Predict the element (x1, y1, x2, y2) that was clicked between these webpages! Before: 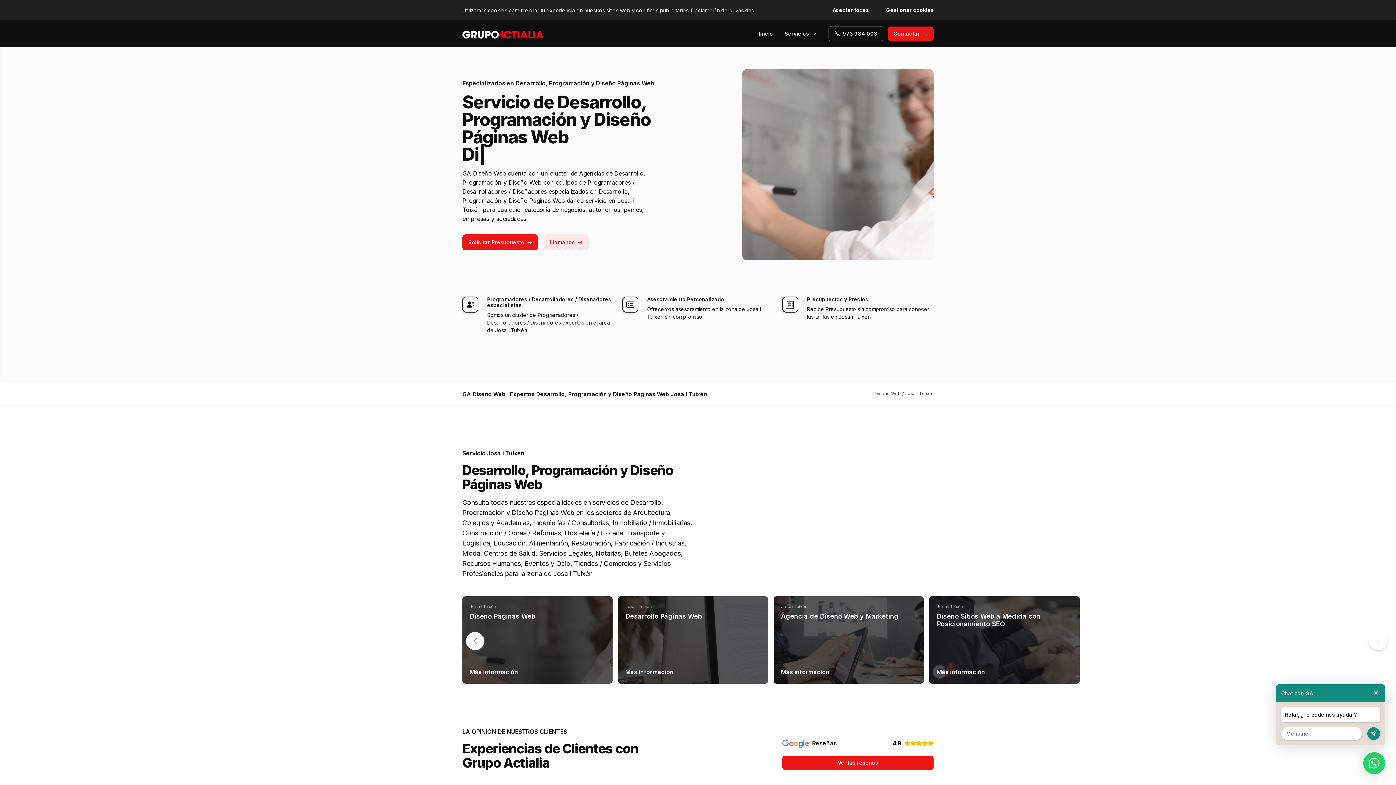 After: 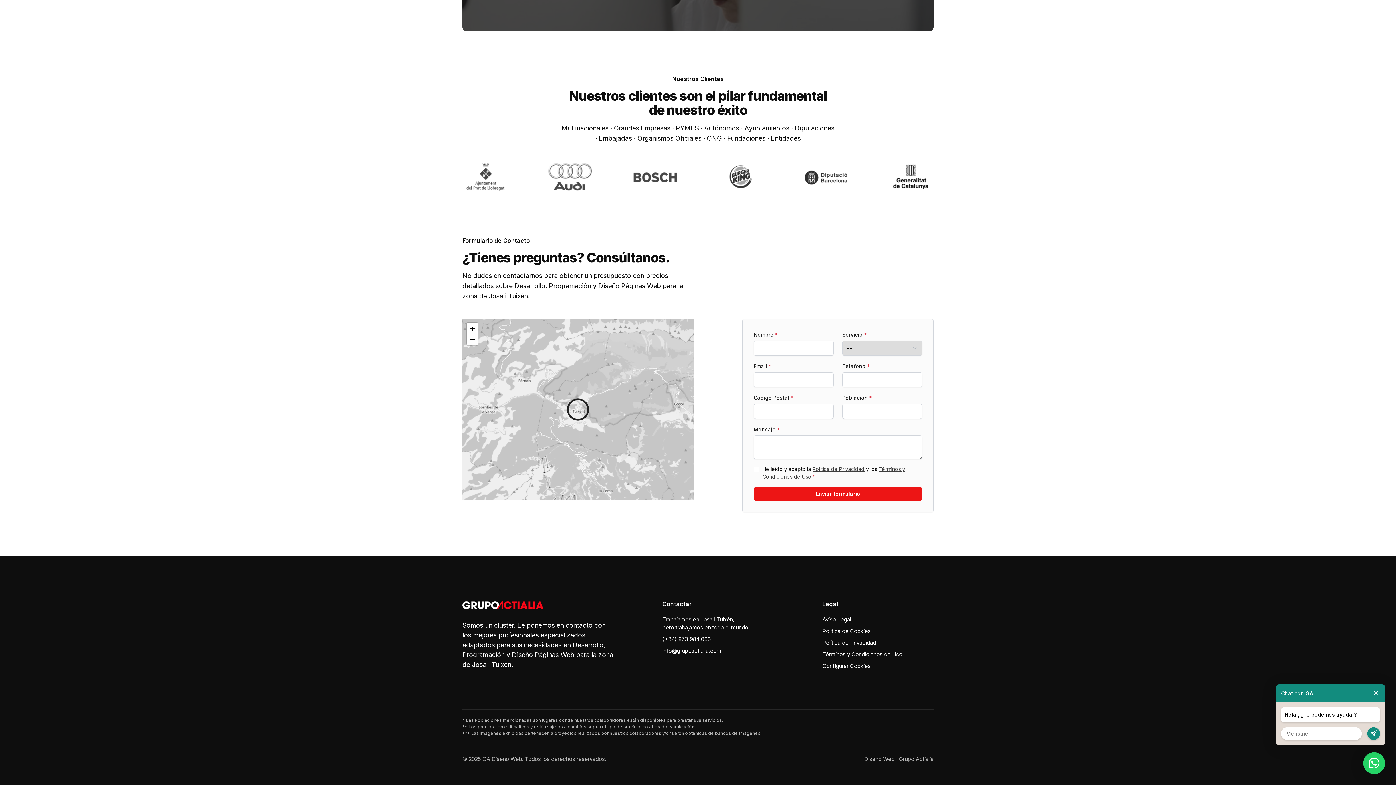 Action: bbox: (888, 26, 933, 41) label: Contactar